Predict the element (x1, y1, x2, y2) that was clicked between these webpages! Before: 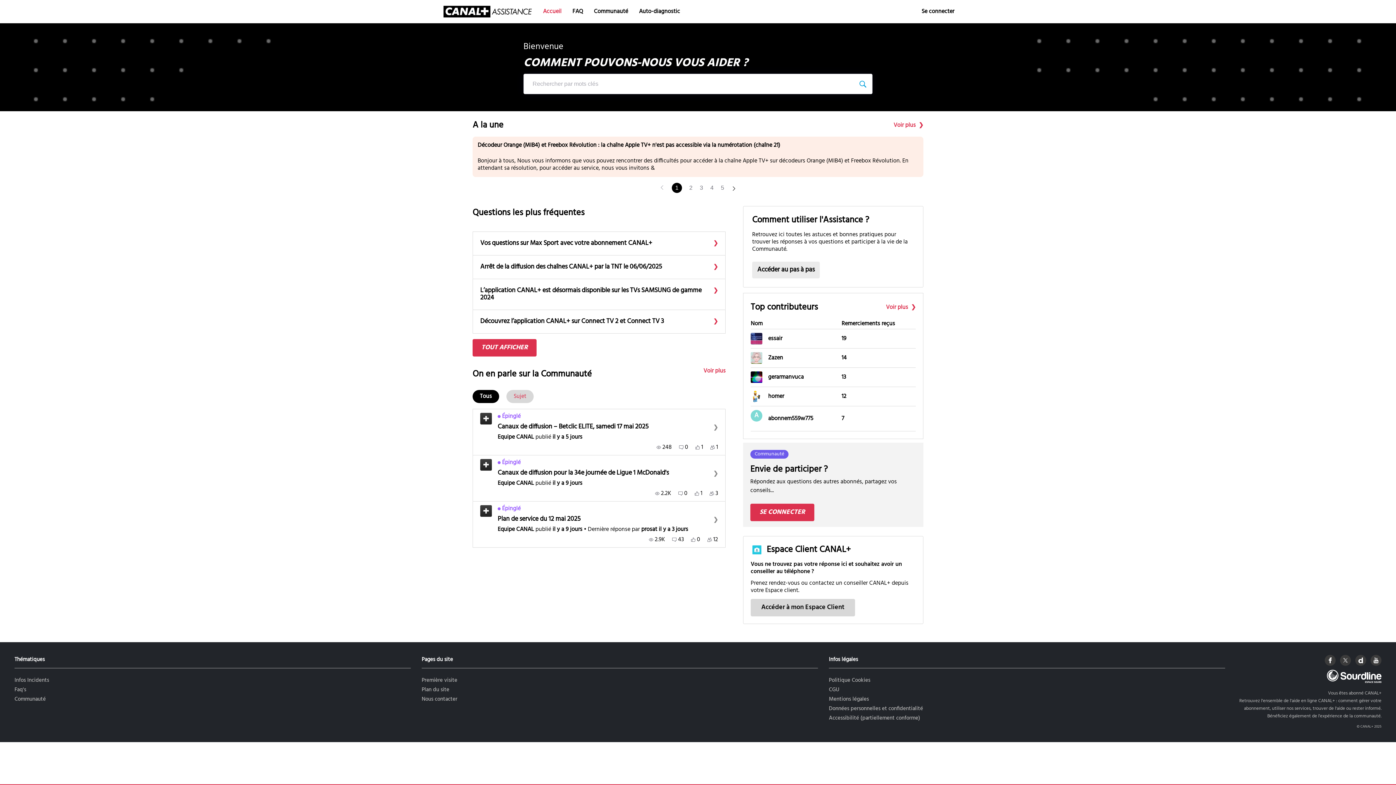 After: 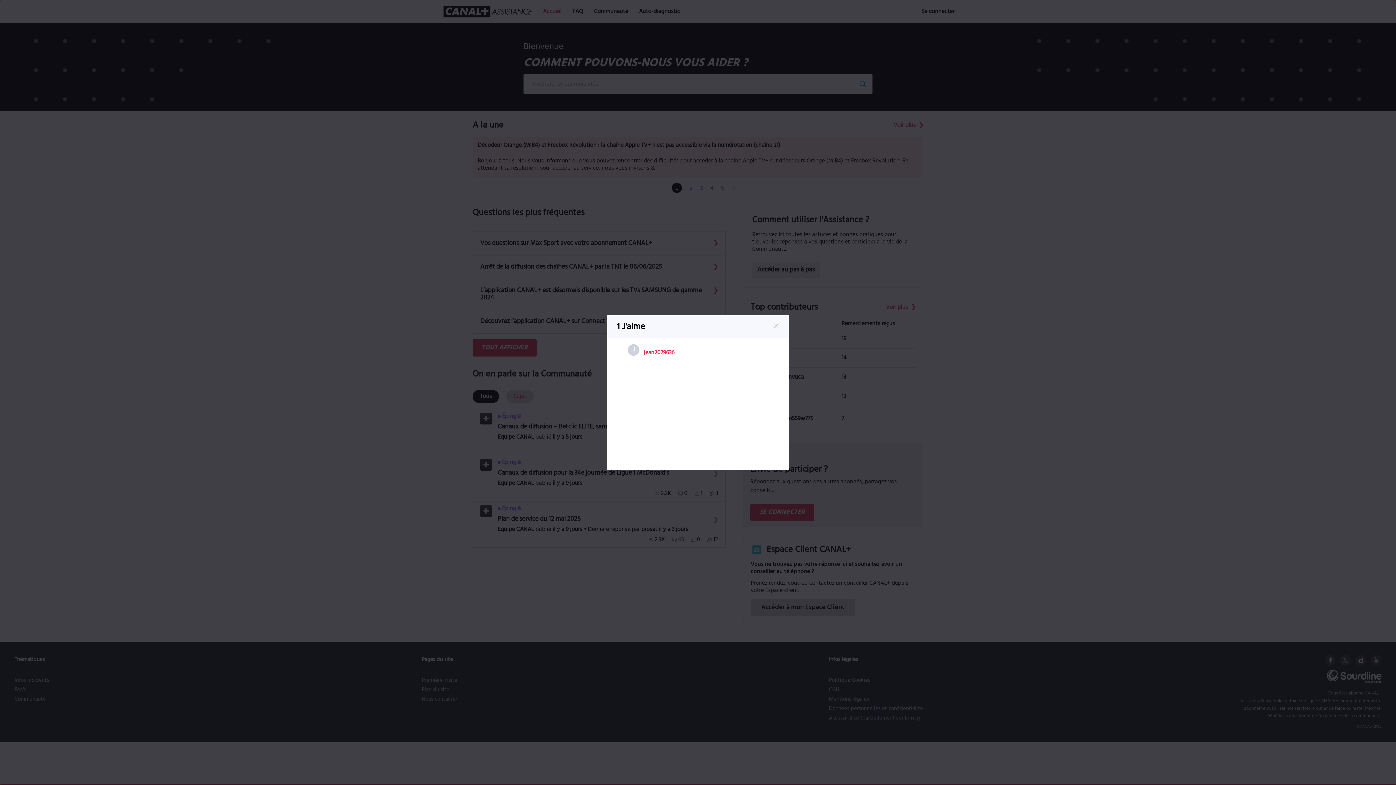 Action: bbox: (694, 490, 702, 497) label: 1